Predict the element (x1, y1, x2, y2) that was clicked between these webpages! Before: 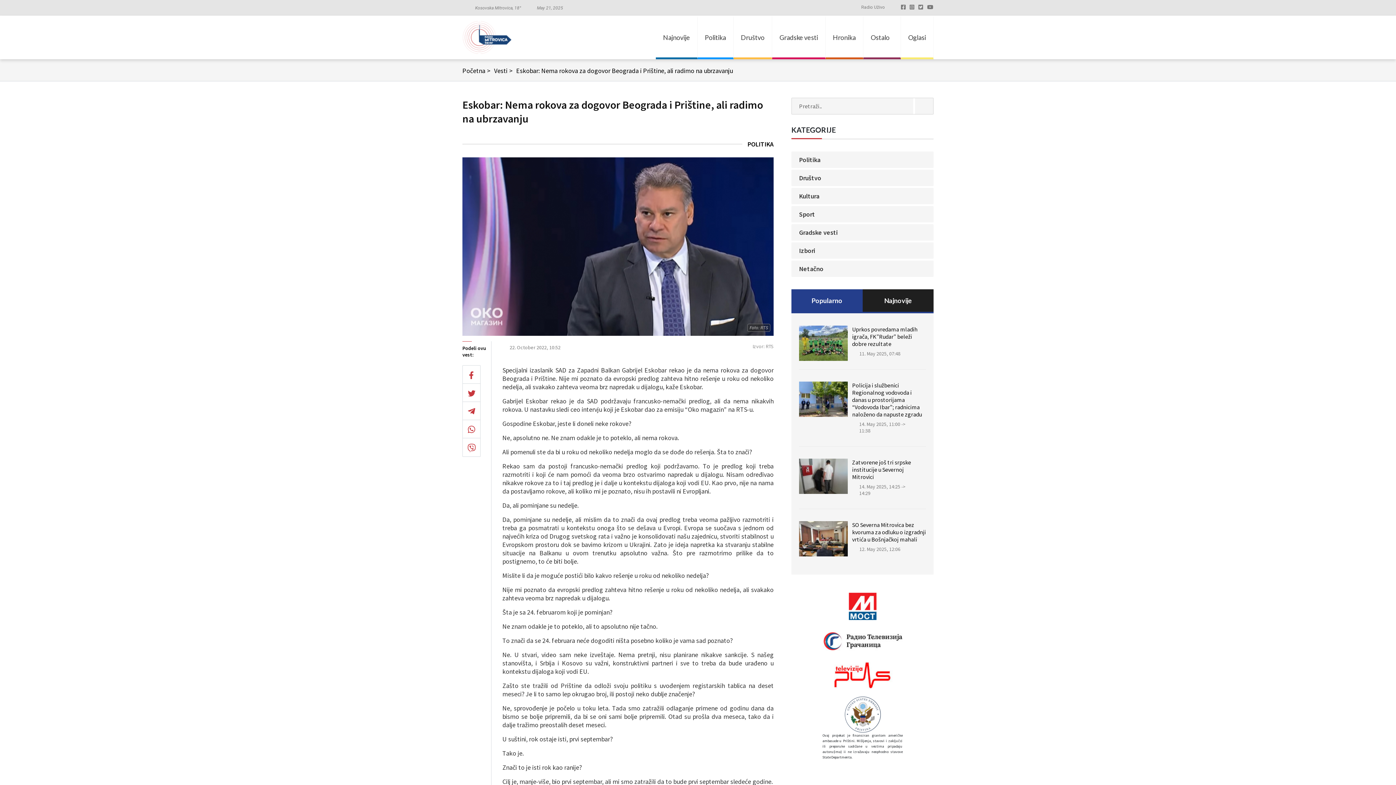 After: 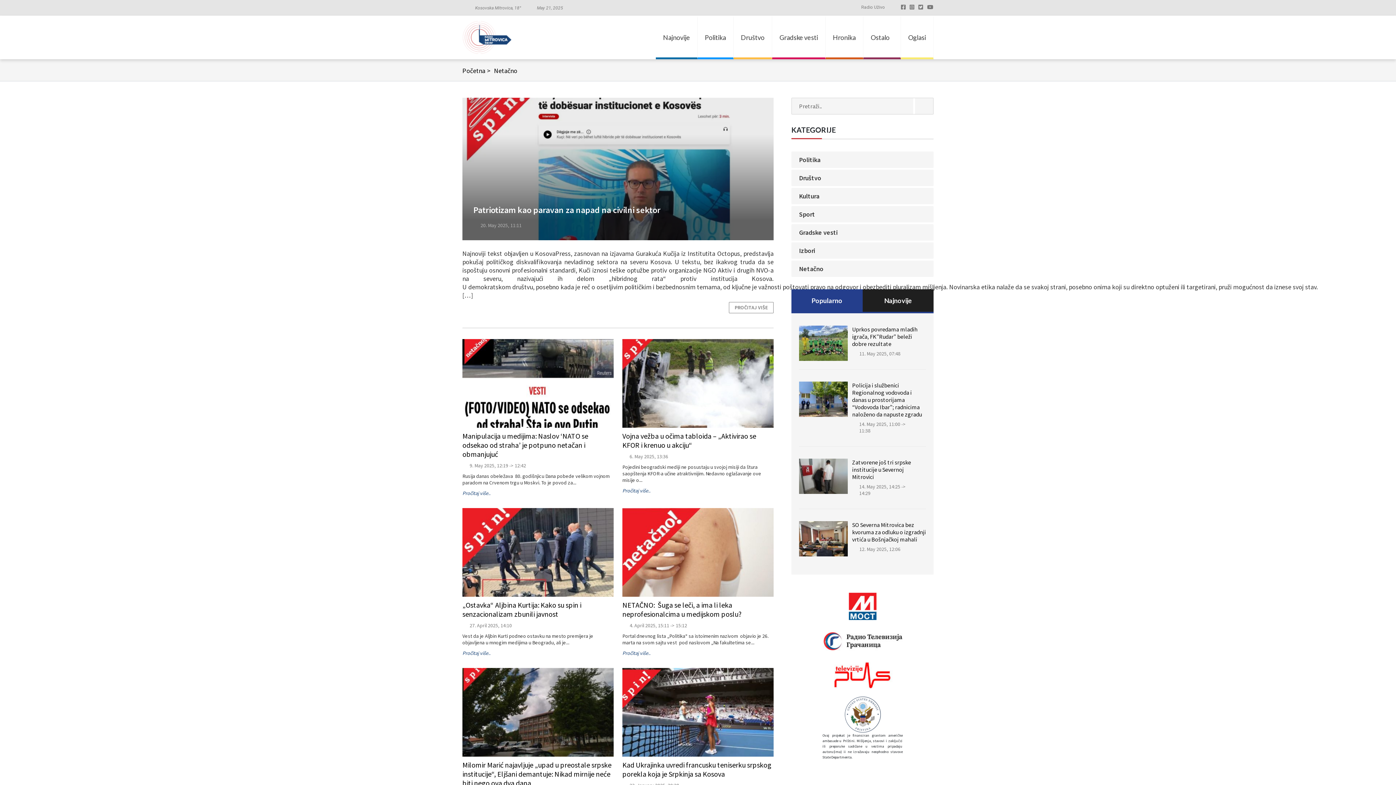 Action: label: Netačno bbox: (799, 264, 929, 273)